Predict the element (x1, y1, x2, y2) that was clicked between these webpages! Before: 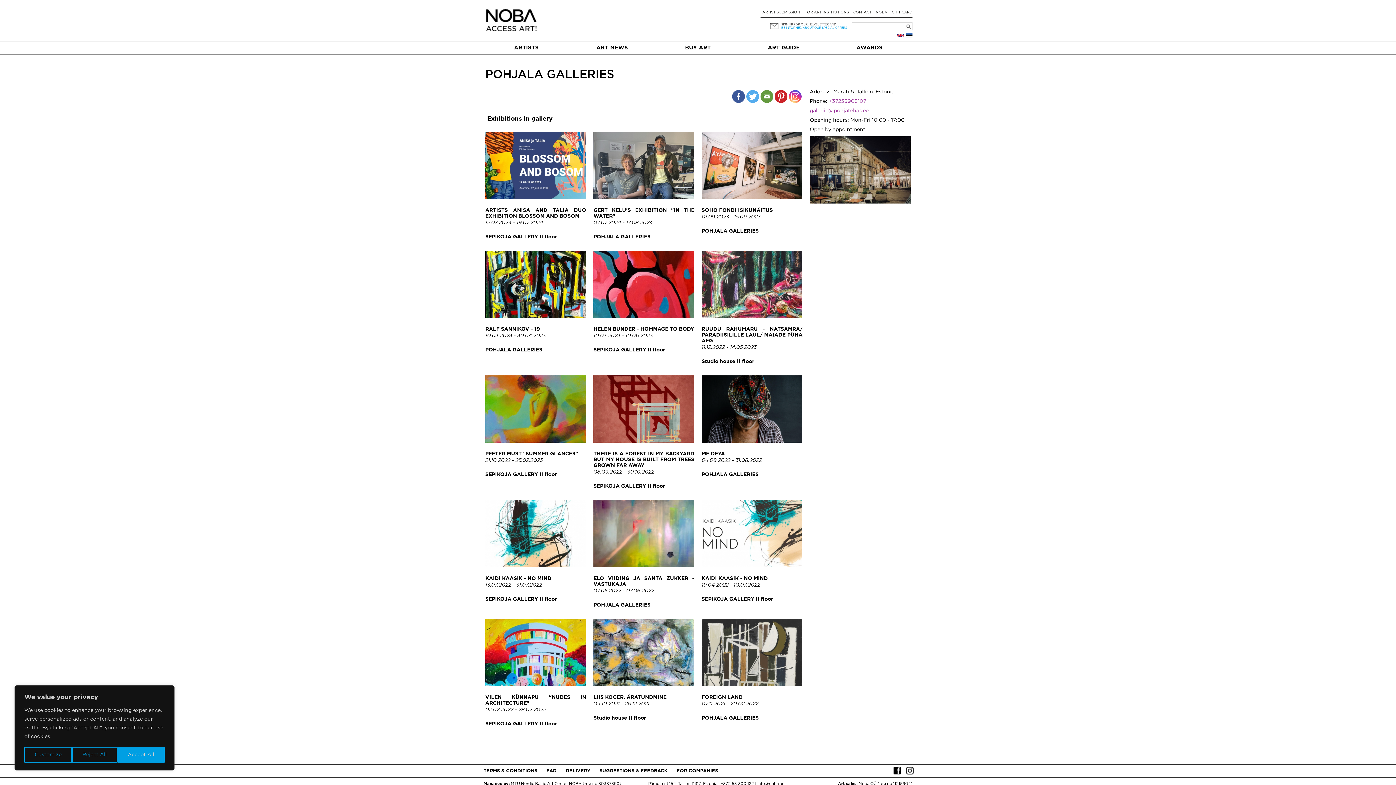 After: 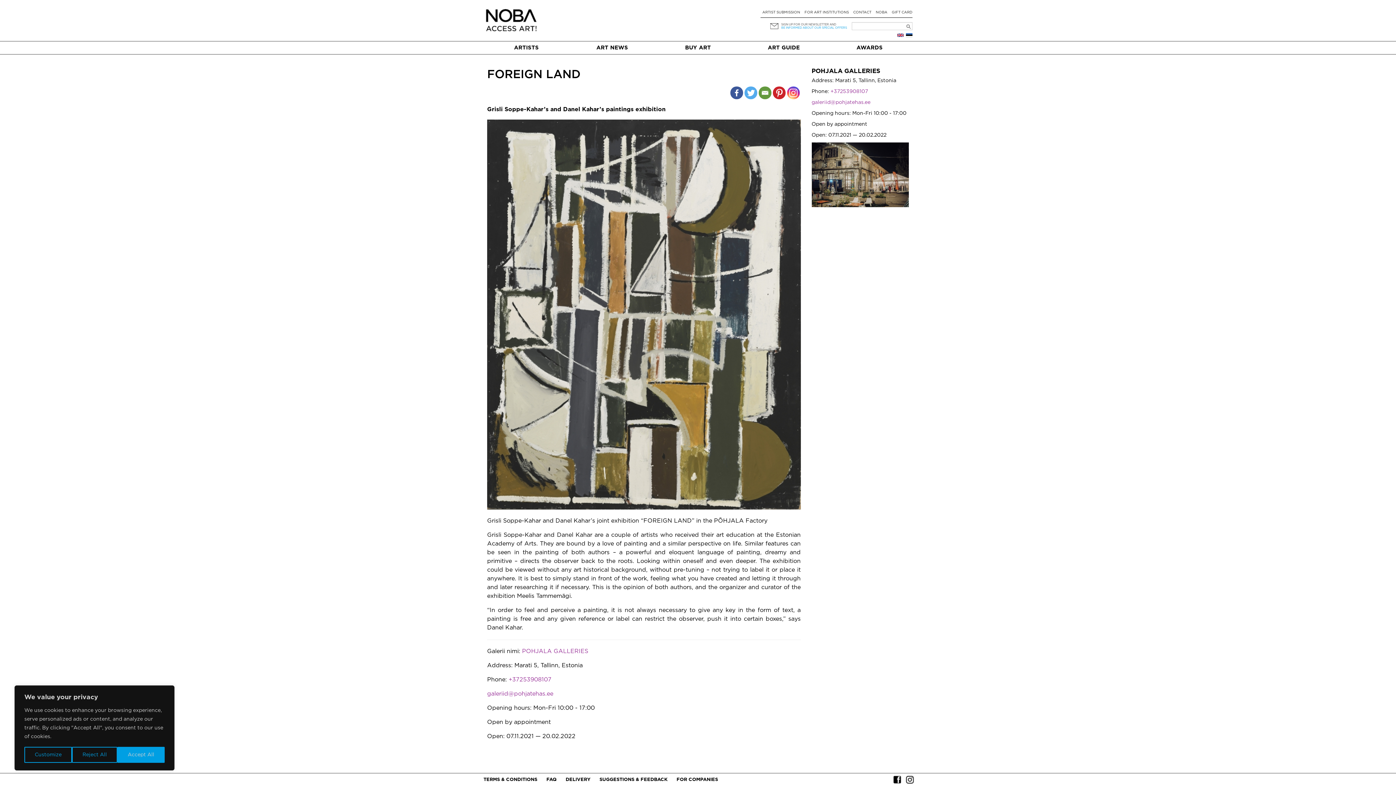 Action: label: FOREIGN LAND bbox: (701, 695, 742, 699)